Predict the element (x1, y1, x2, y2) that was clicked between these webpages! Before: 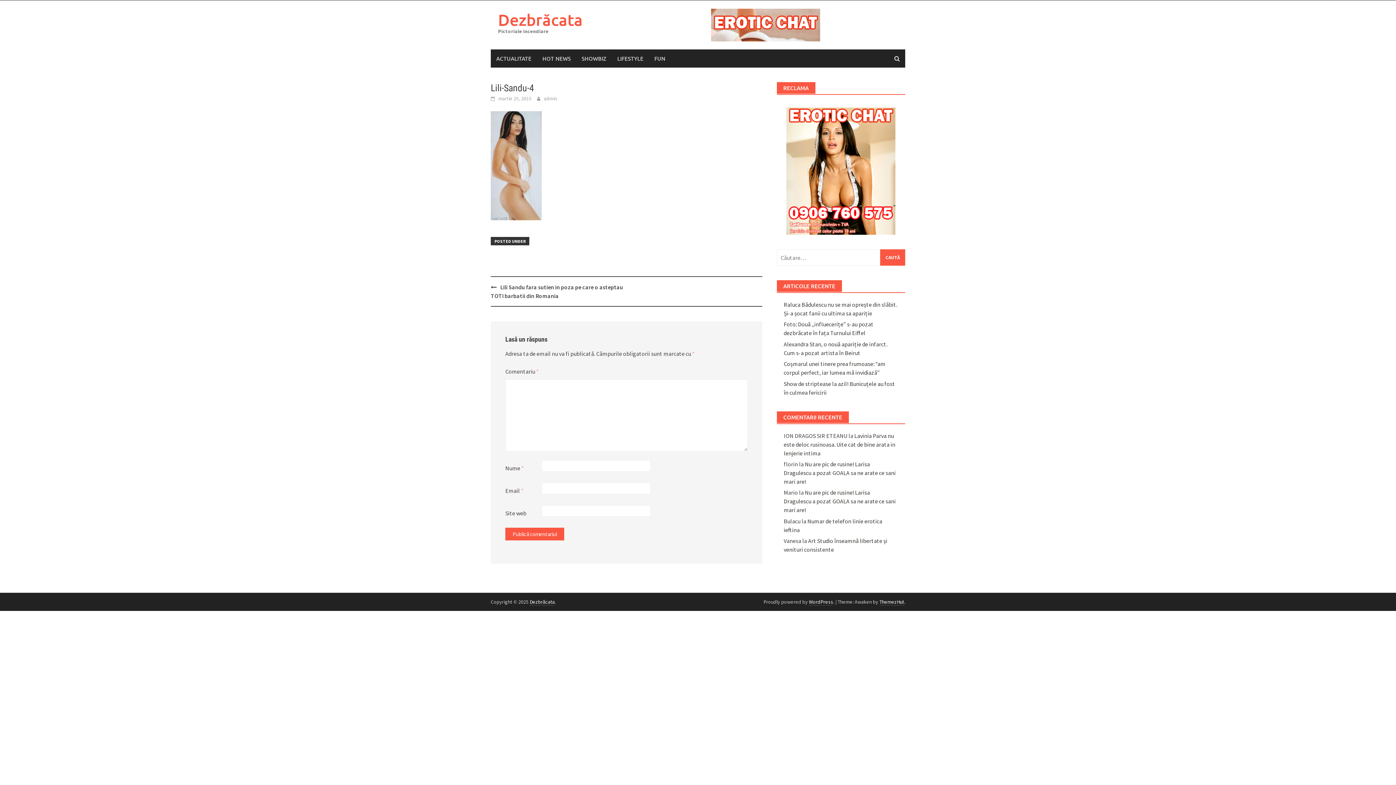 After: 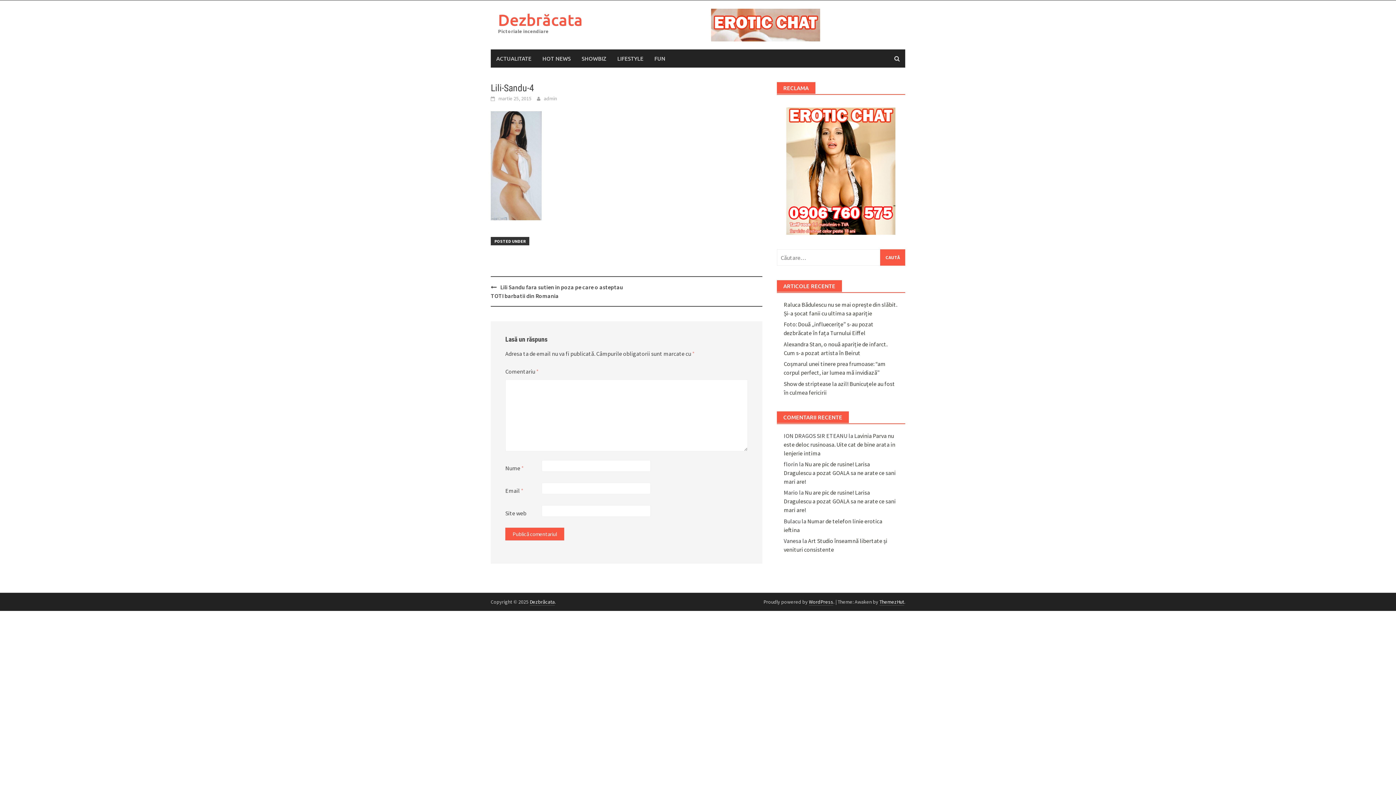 Action: label: martie 25, 2015 bbox: (498, 95, 531, 101)